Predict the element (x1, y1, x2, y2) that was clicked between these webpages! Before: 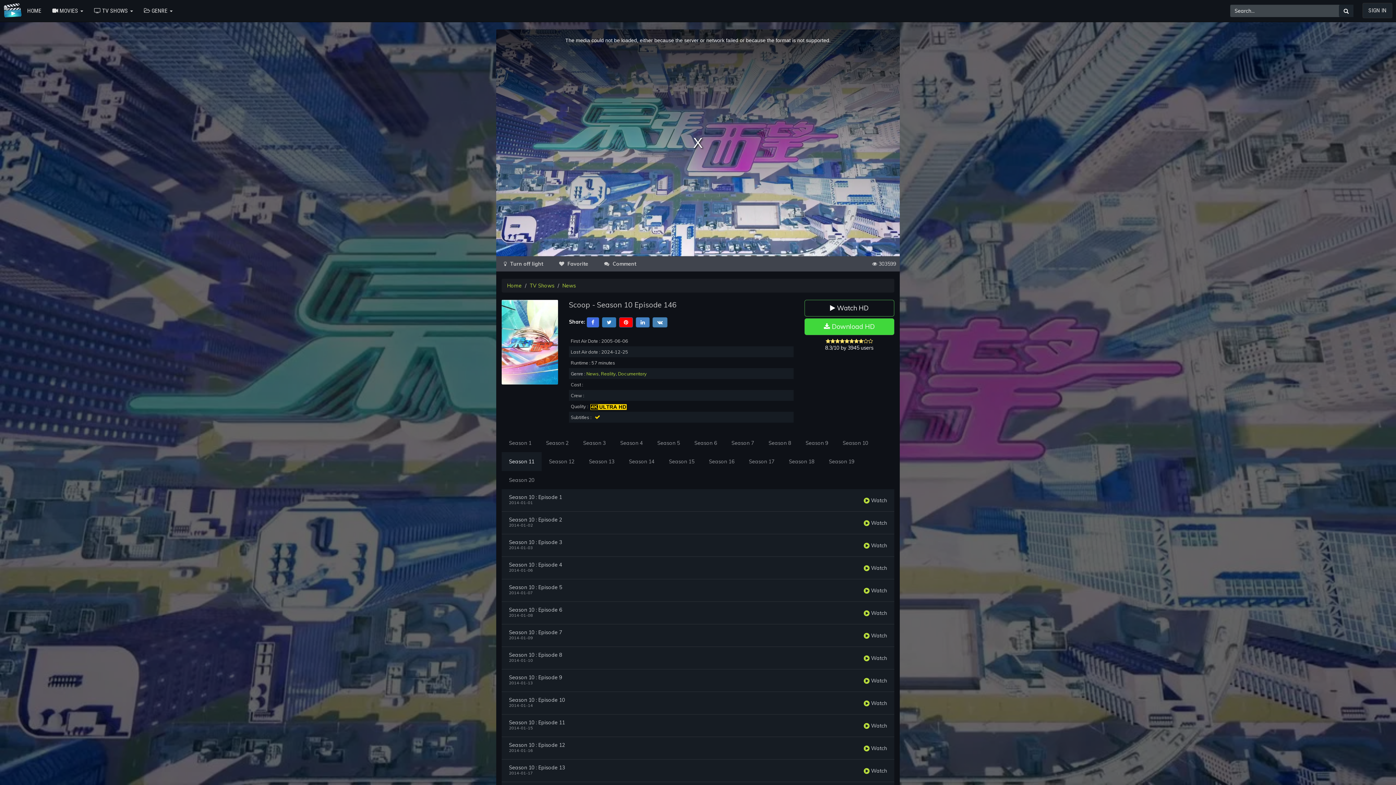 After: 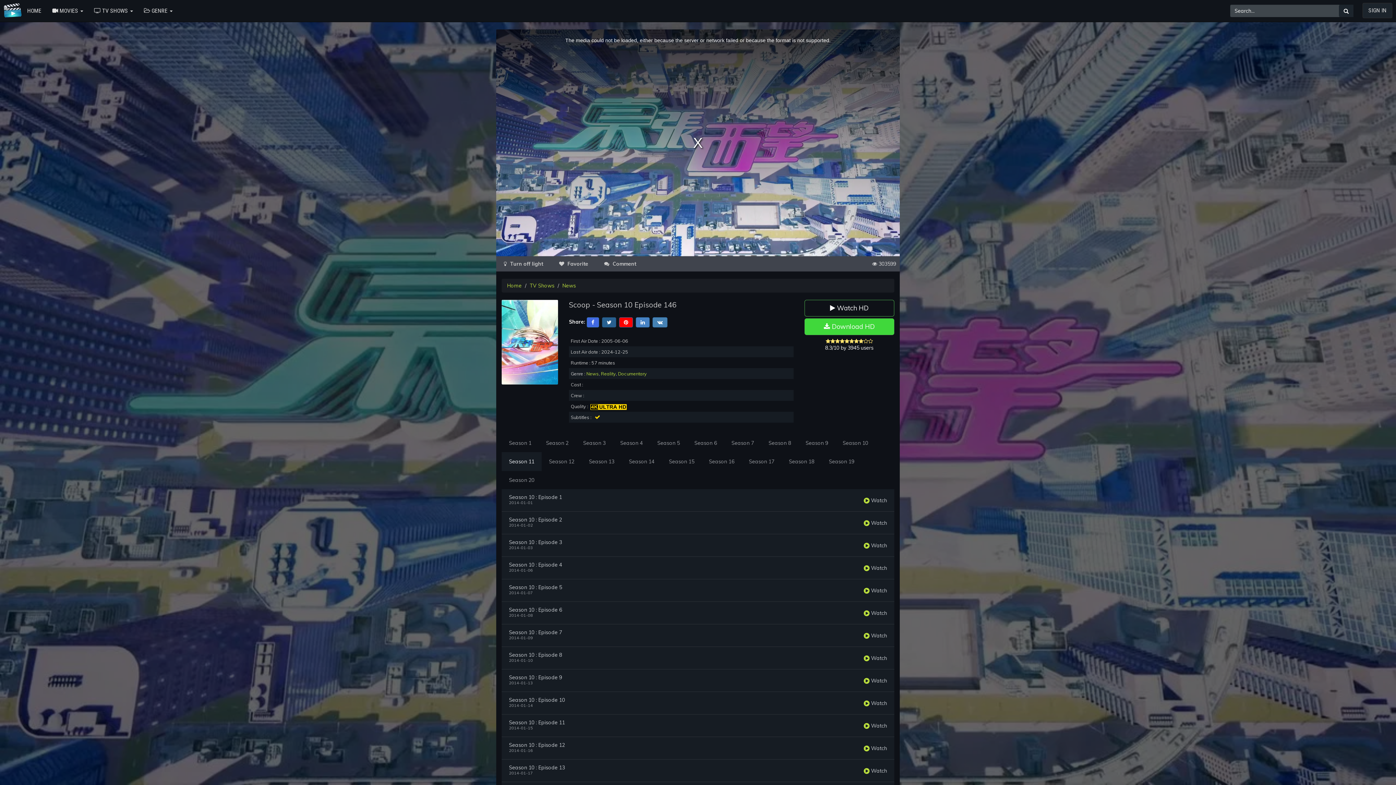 Action: bbox: (602, 318, 616, 325)